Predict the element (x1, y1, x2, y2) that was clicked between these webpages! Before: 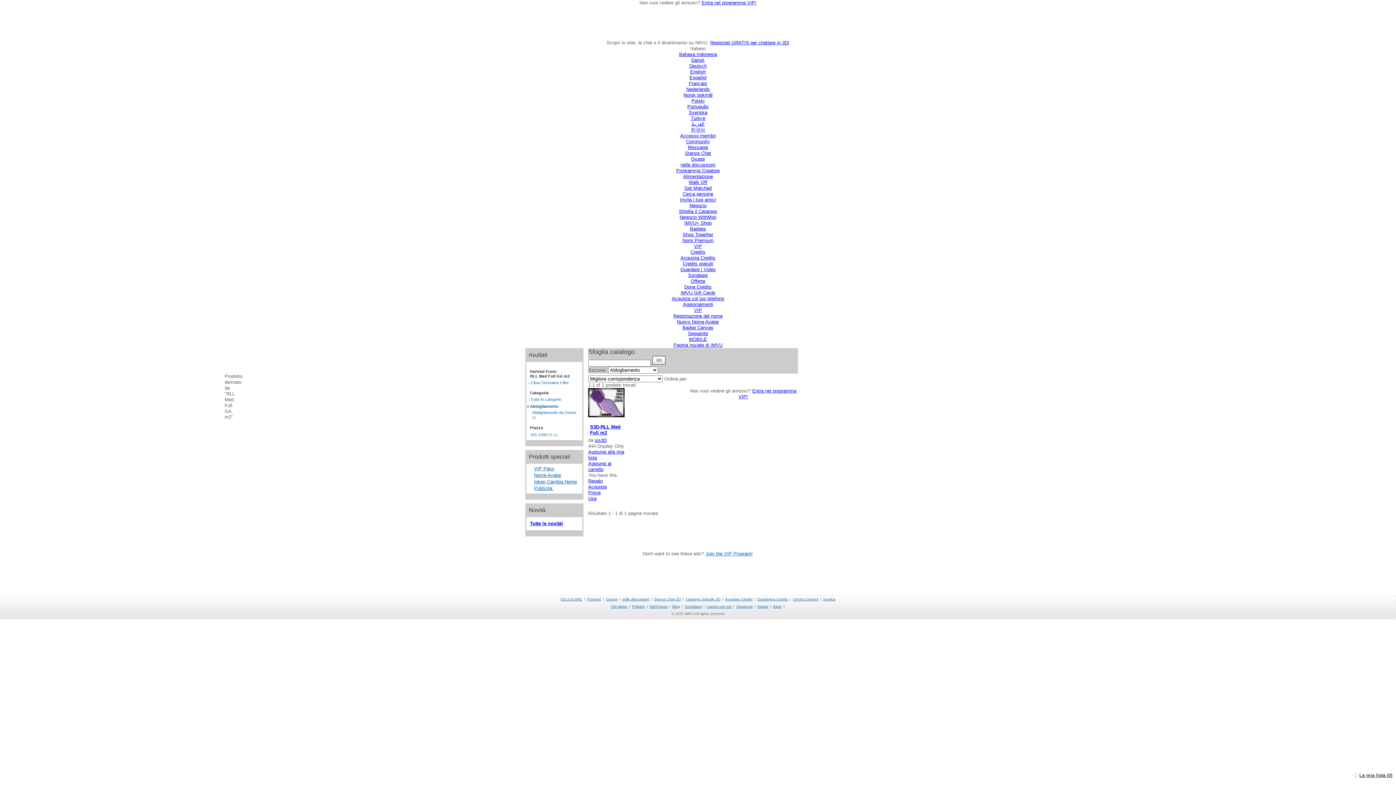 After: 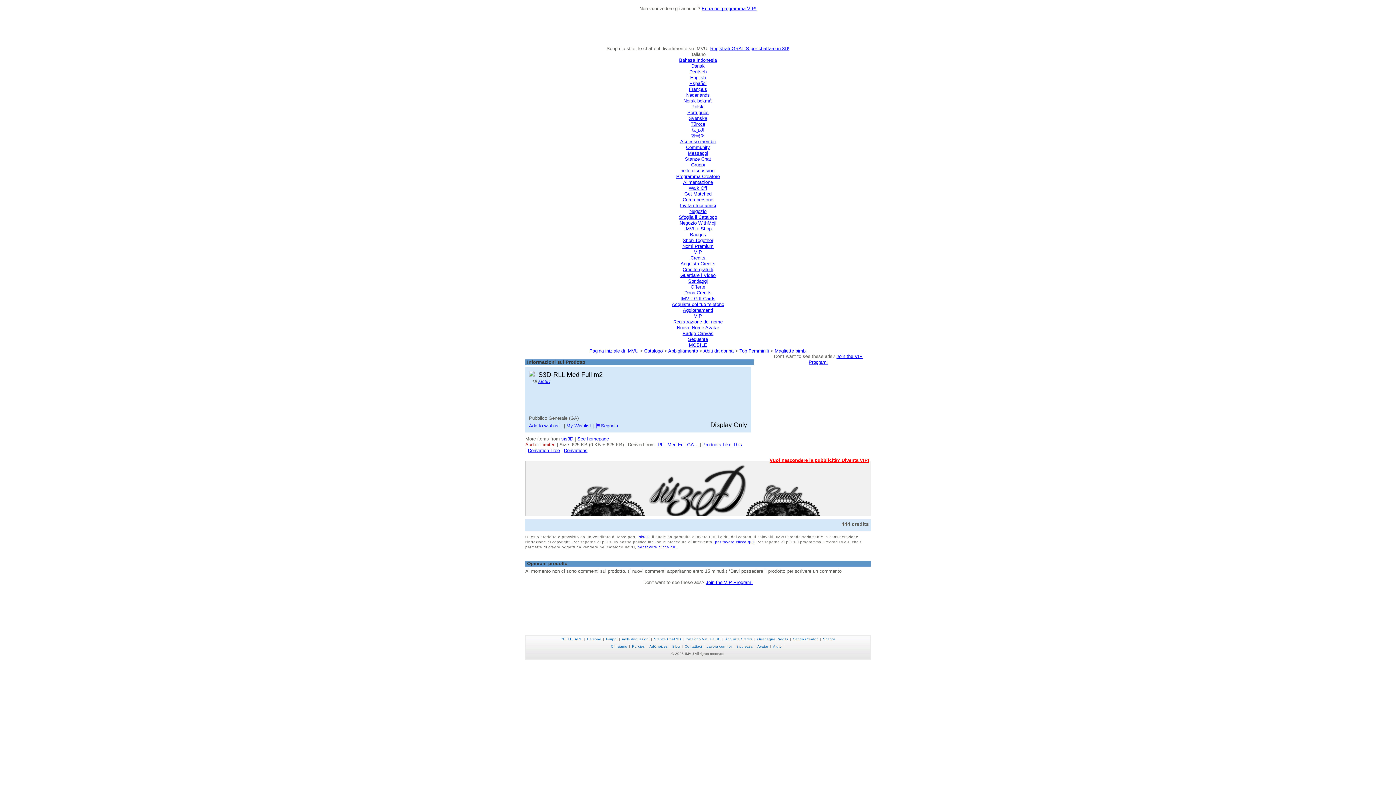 Action: bbox: (588, 413, 624, 418)